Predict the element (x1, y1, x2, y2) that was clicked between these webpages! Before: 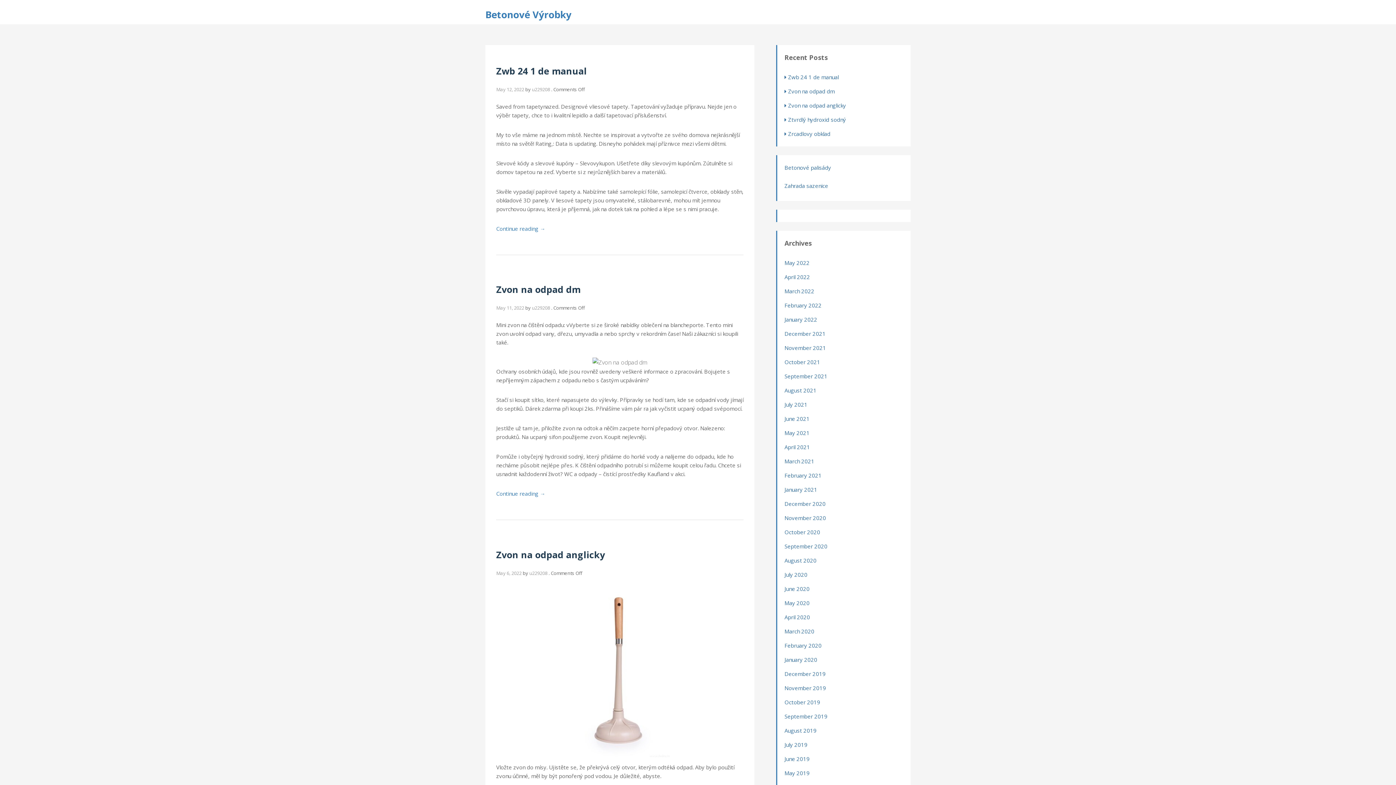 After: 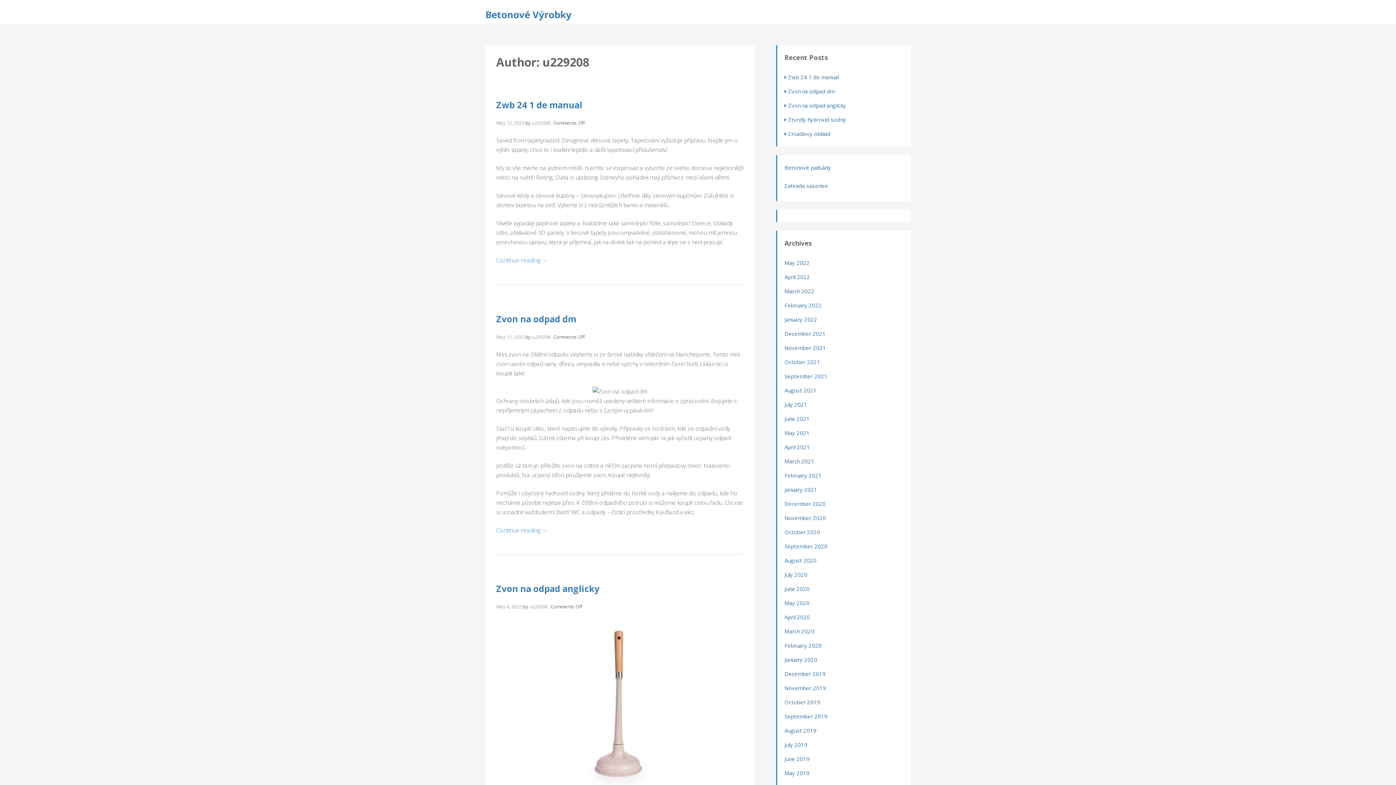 Action: label: u229208 bbox: (529, 570, 547, 576)